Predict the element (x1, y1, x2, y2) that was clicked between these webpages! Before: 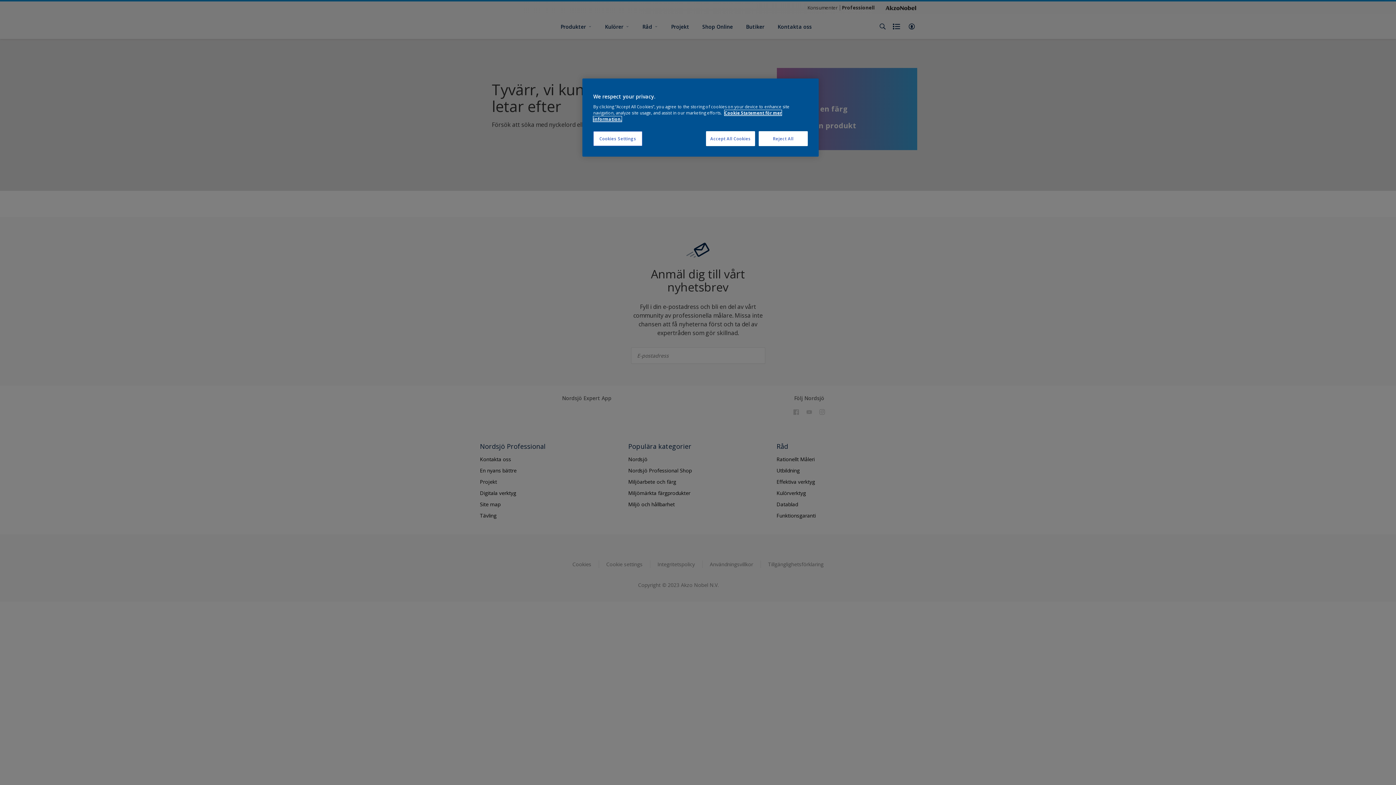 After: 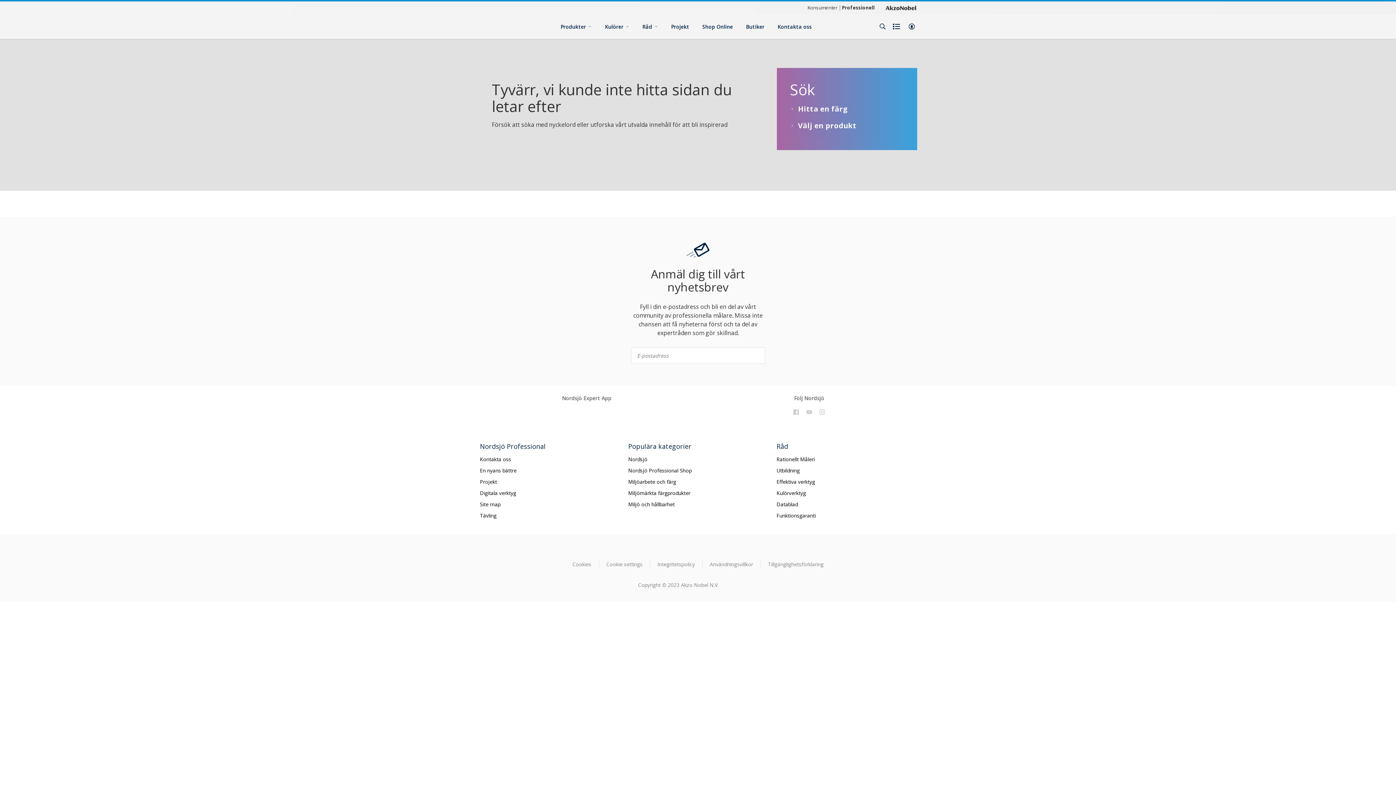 Action: label: Accept All Cookies bbox: (706, 131, 755, 146)